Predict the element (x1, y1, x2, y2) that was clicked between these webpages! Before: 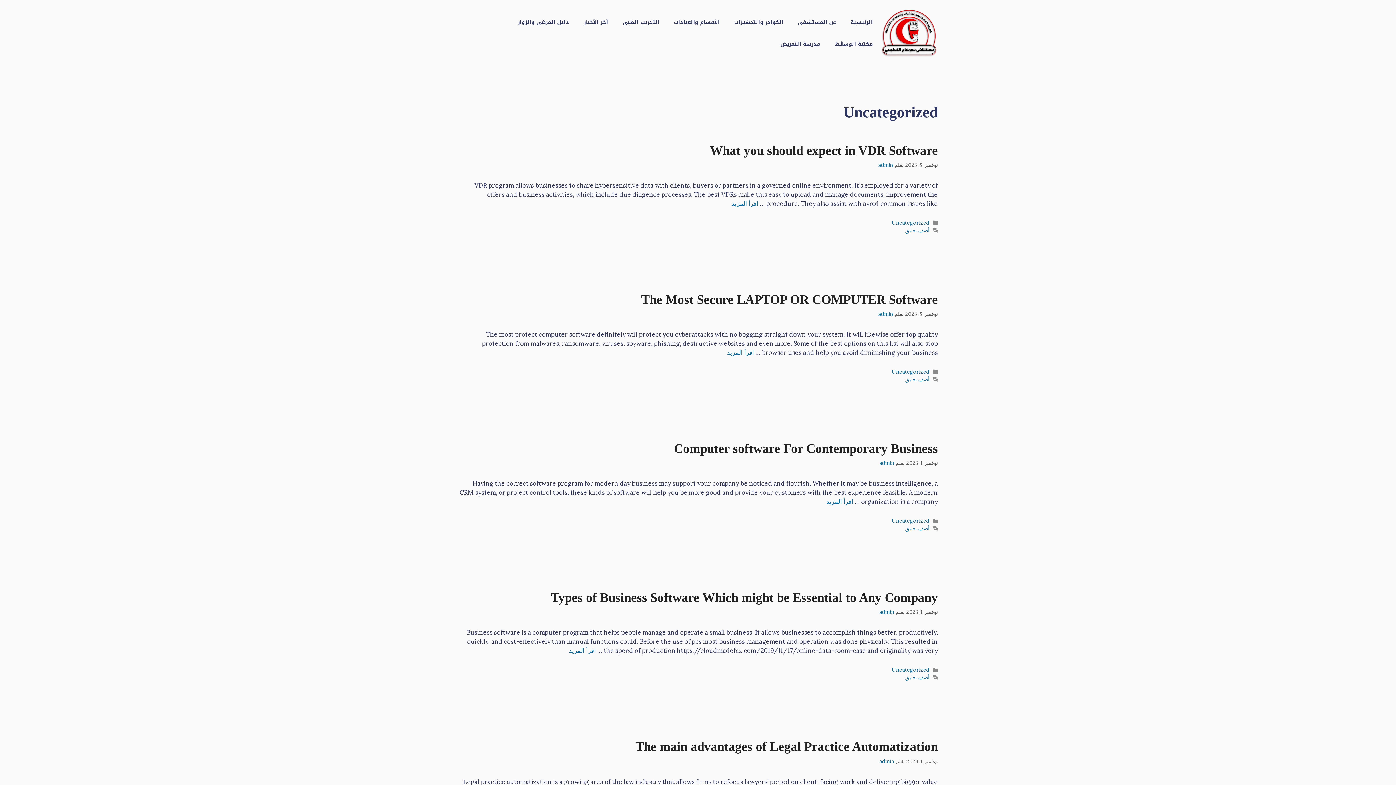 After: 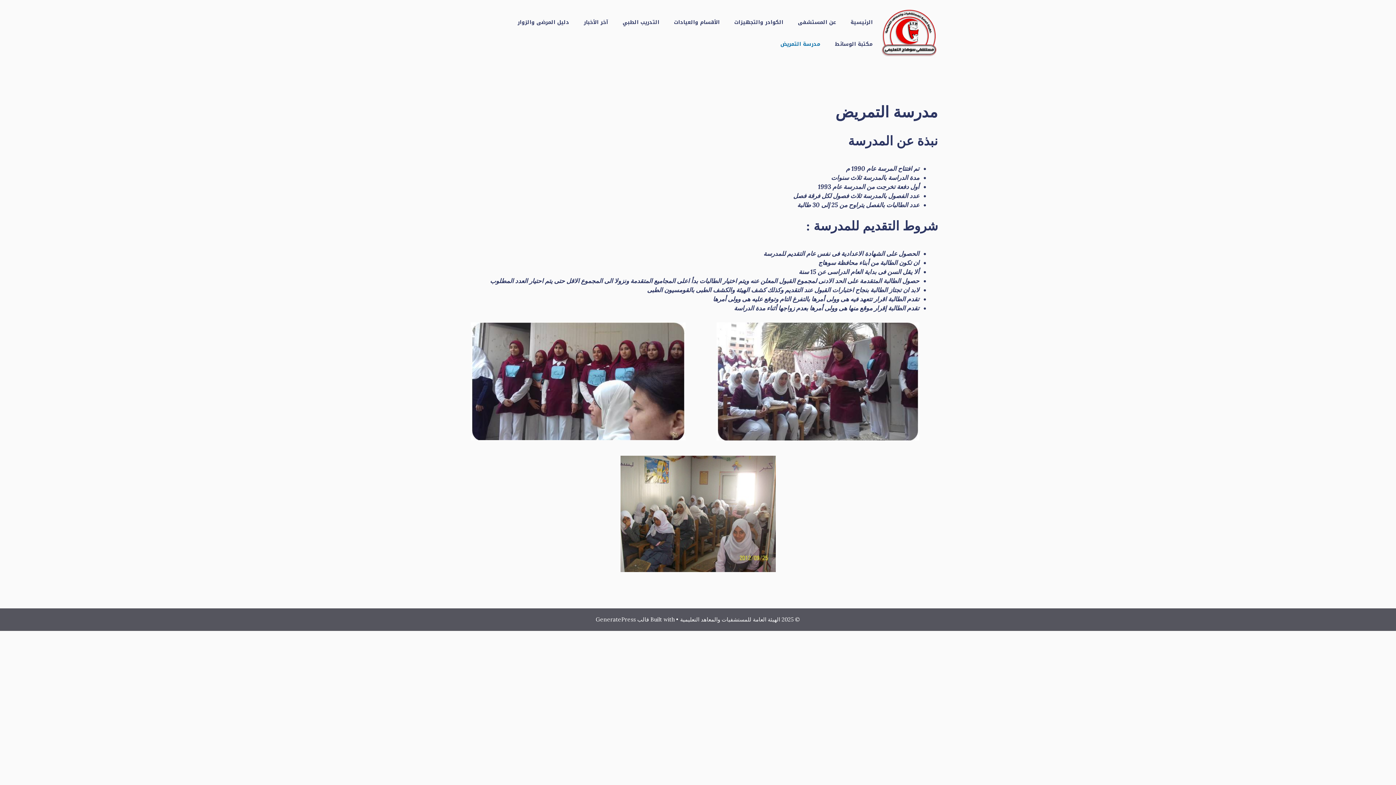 Action: label: مدرسة التمريض bbox: (773, 33, 827, 55)